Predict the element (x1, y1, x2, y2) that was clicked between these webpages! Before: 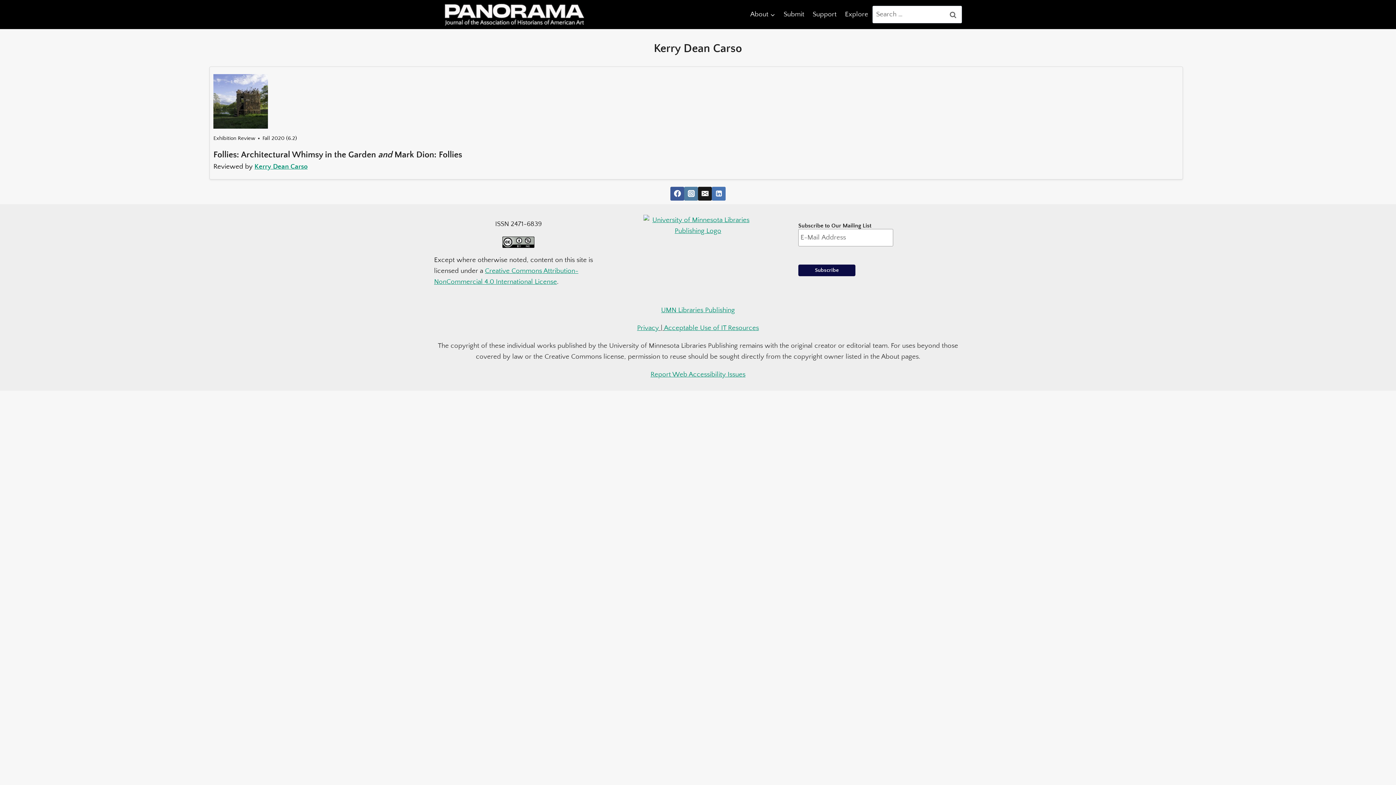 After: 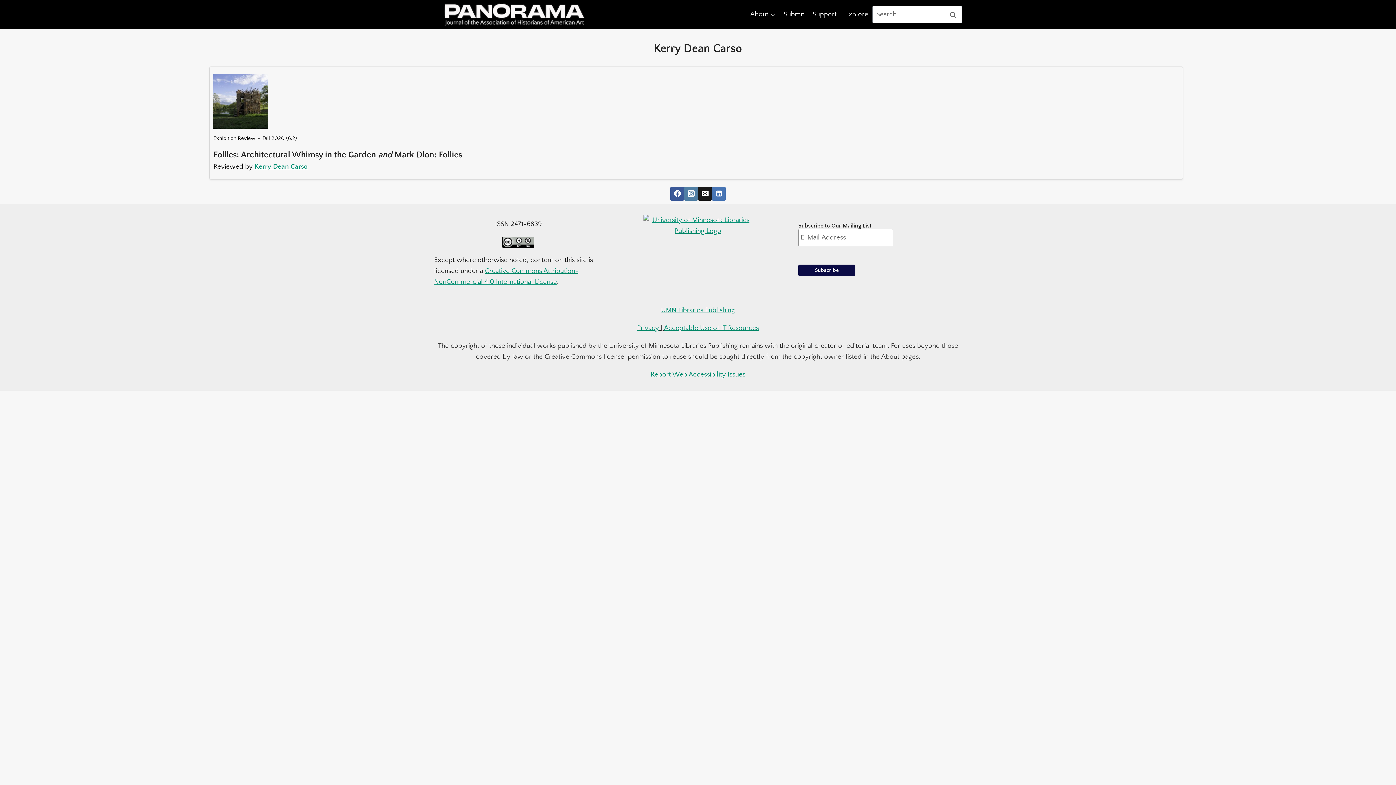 Action: label: Acceptable Use of IT Resources bbox: (664, 324, 759, 331)